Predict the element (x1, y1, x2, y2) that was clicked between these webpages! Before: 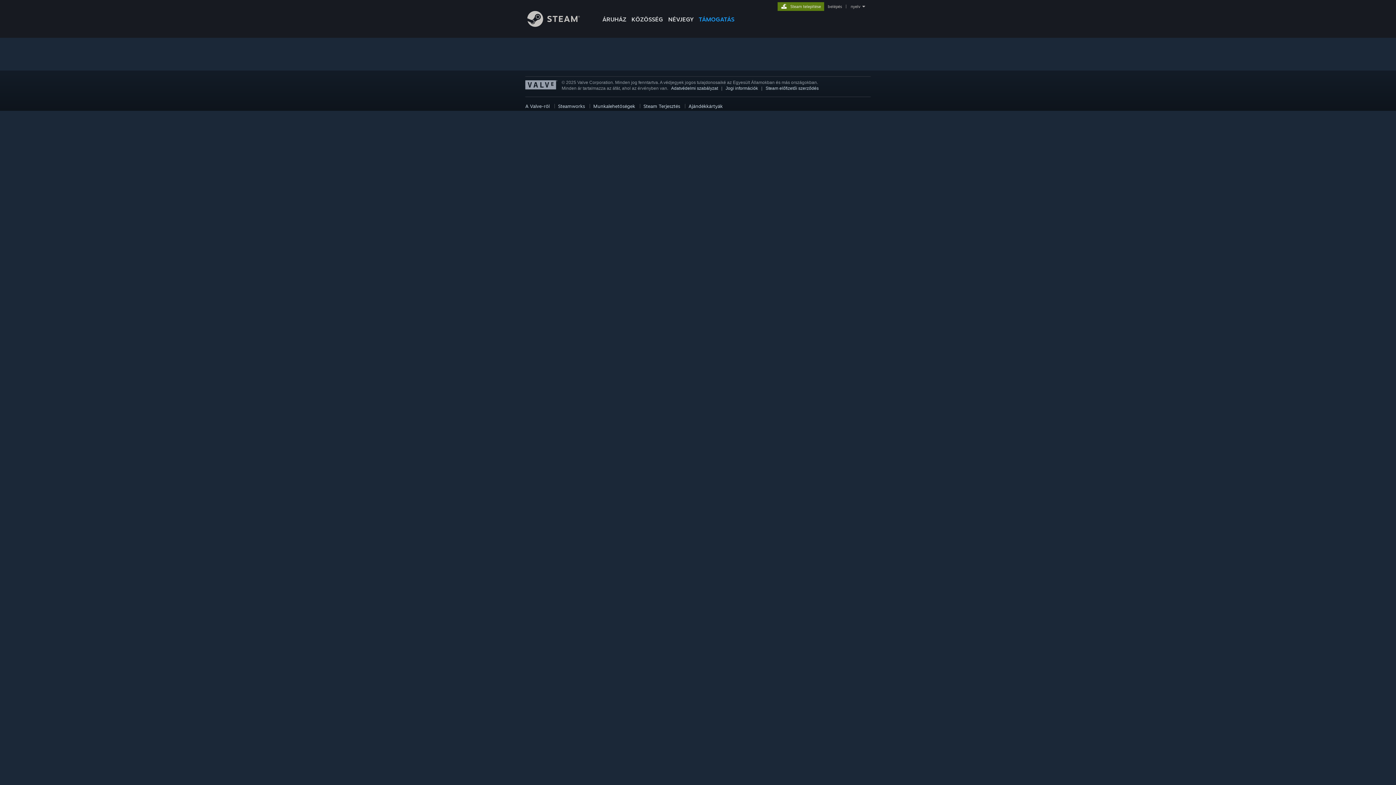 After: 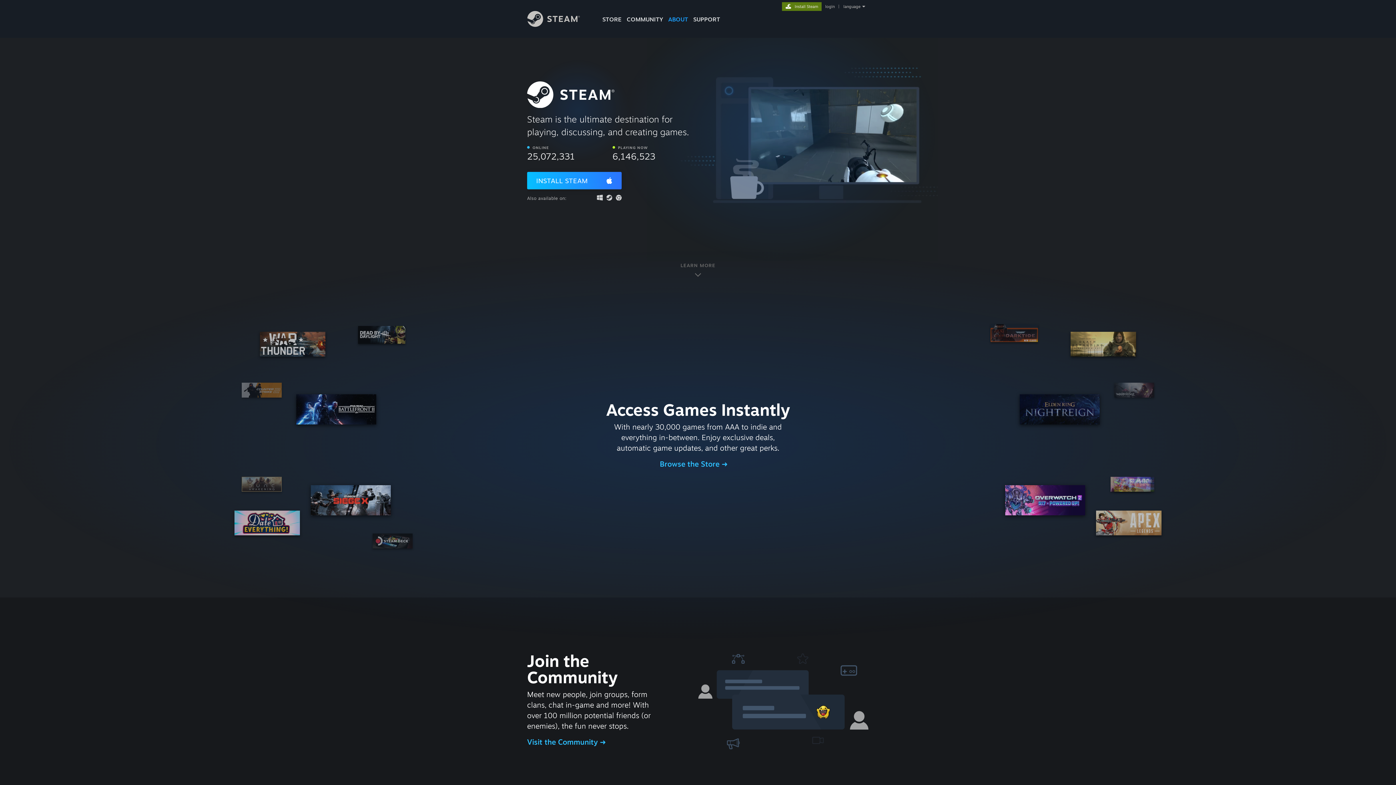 Action: label: Steam telepítése bbox: (777, 2, 824, 9)